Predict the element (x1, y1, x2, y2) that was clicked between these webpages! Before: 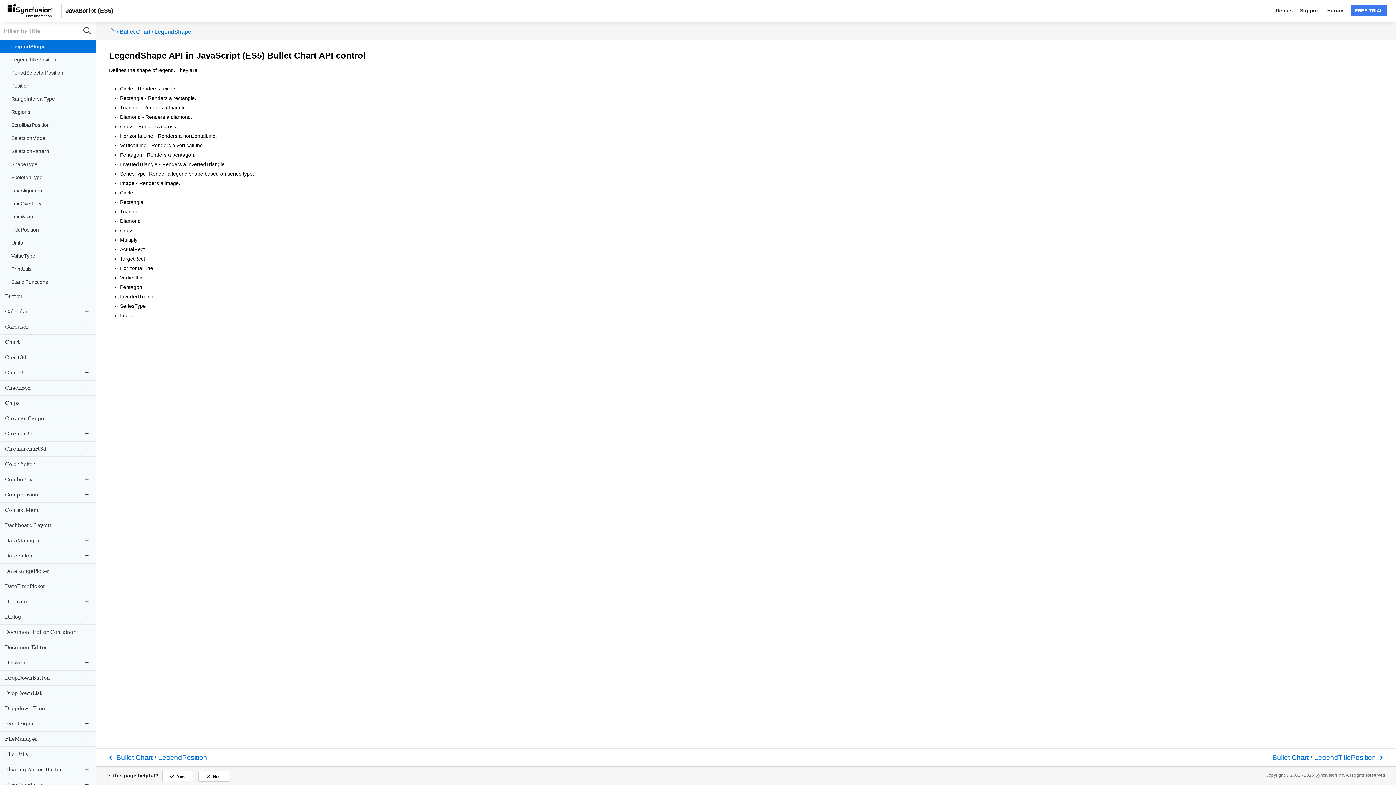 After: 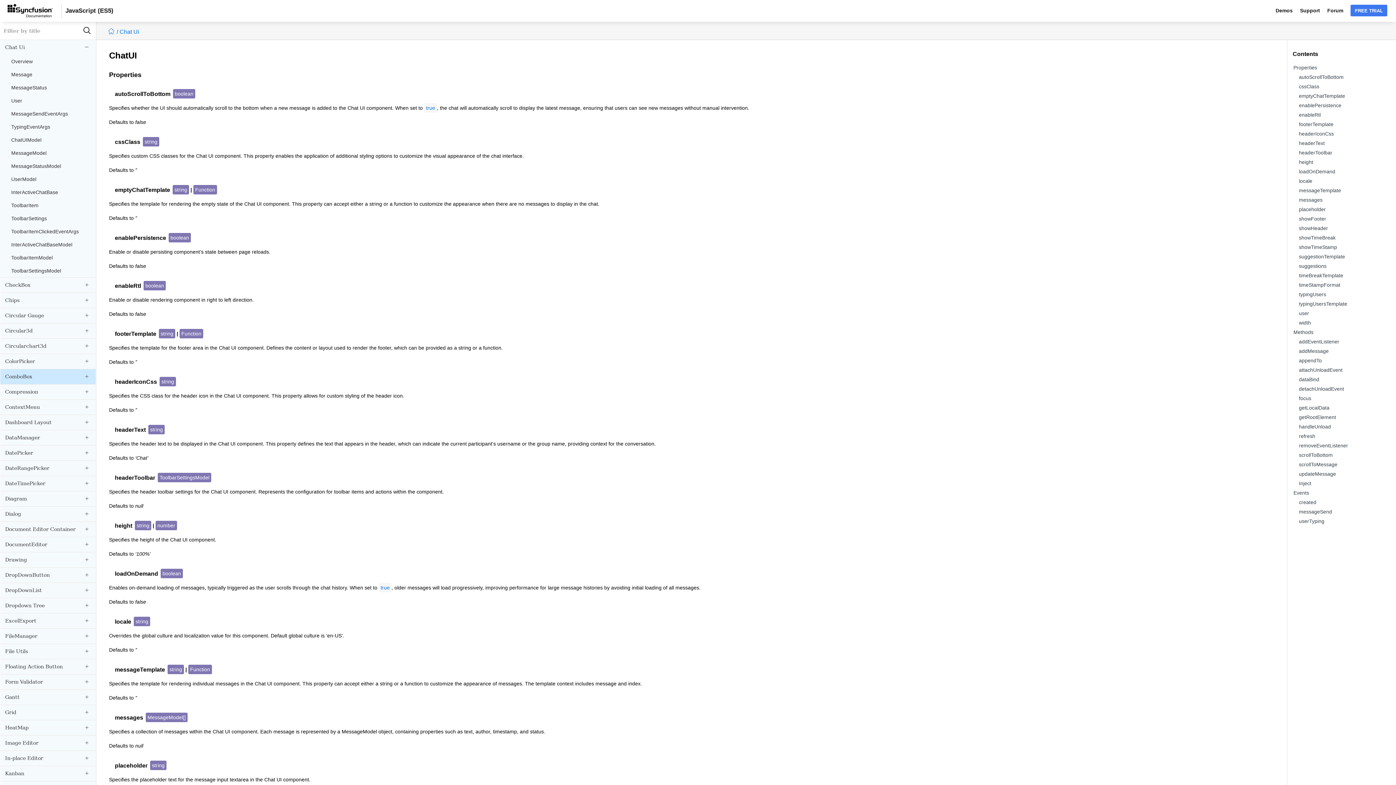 Action: bbox: (0, 365, 95, 380) label: Chat Ui